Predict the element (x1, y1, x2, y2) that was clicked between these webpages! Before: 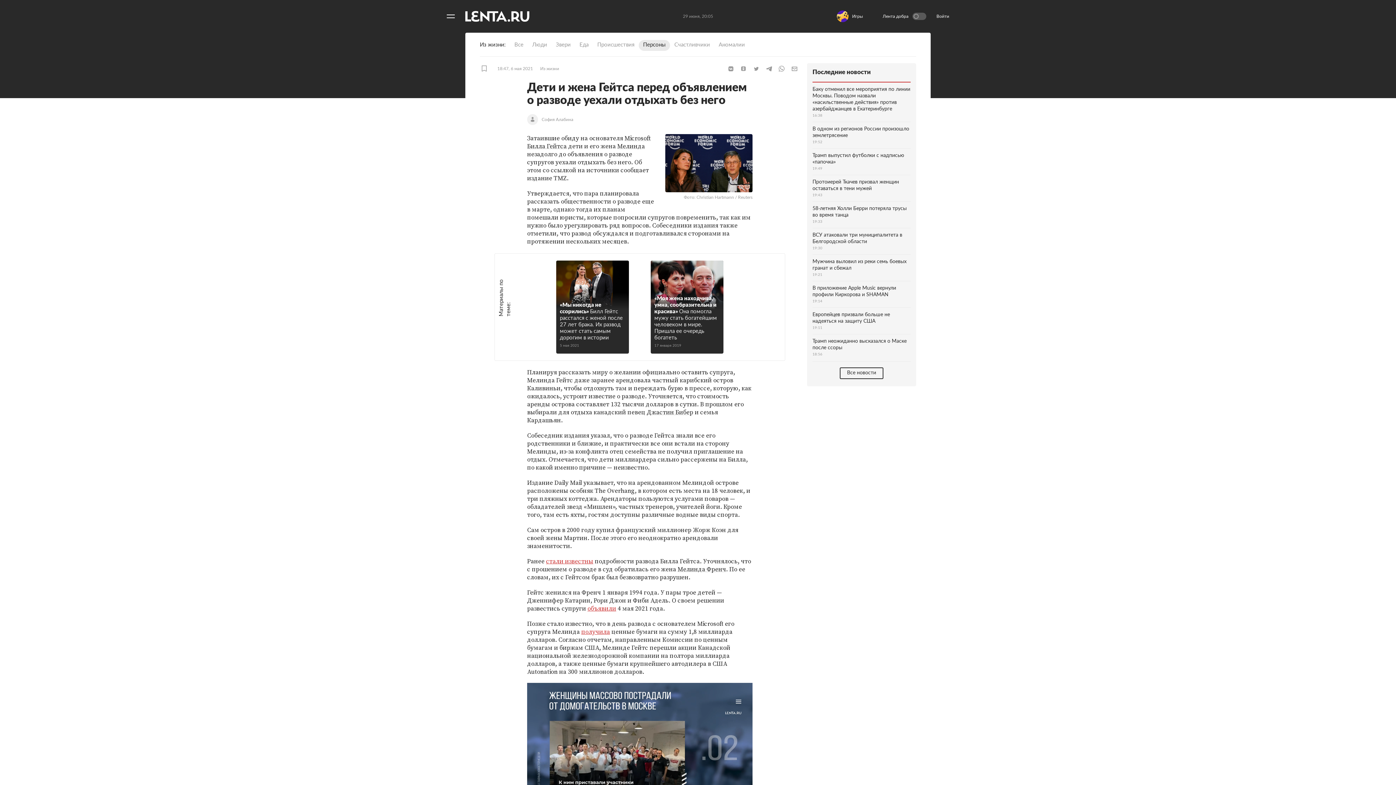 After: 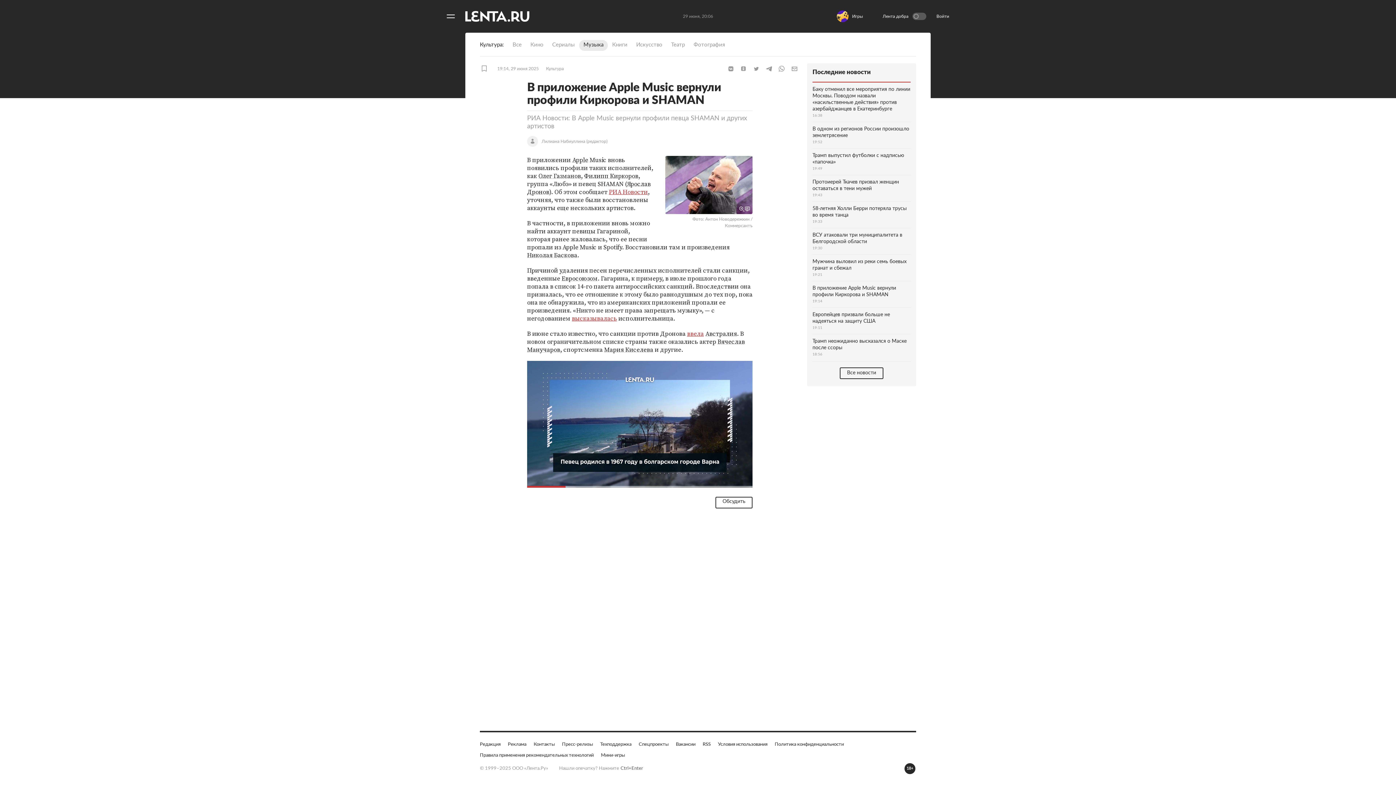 Action: bbox: (812, 281, 910, 308) label: В приложение Apple Music вернули профили Киркорова и SHAMAN
19:14